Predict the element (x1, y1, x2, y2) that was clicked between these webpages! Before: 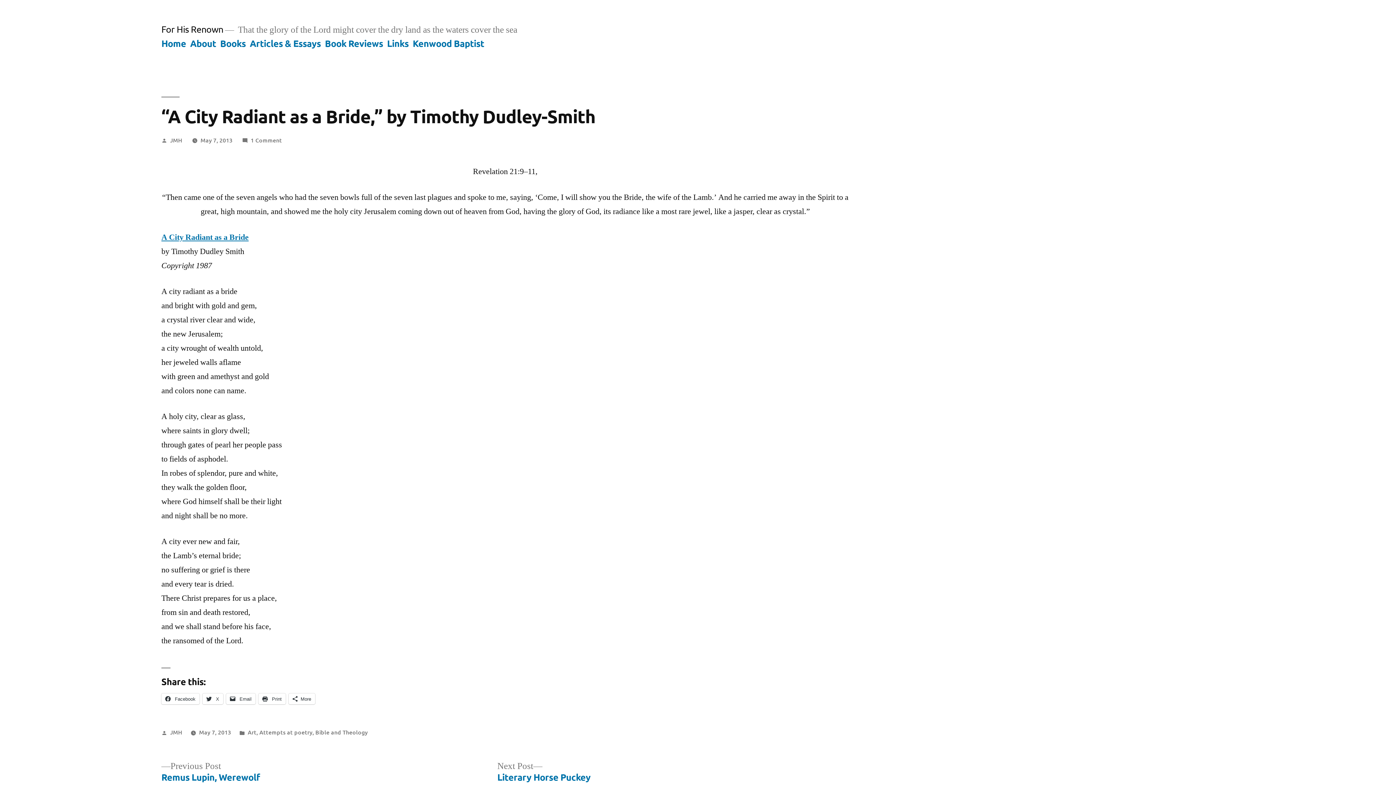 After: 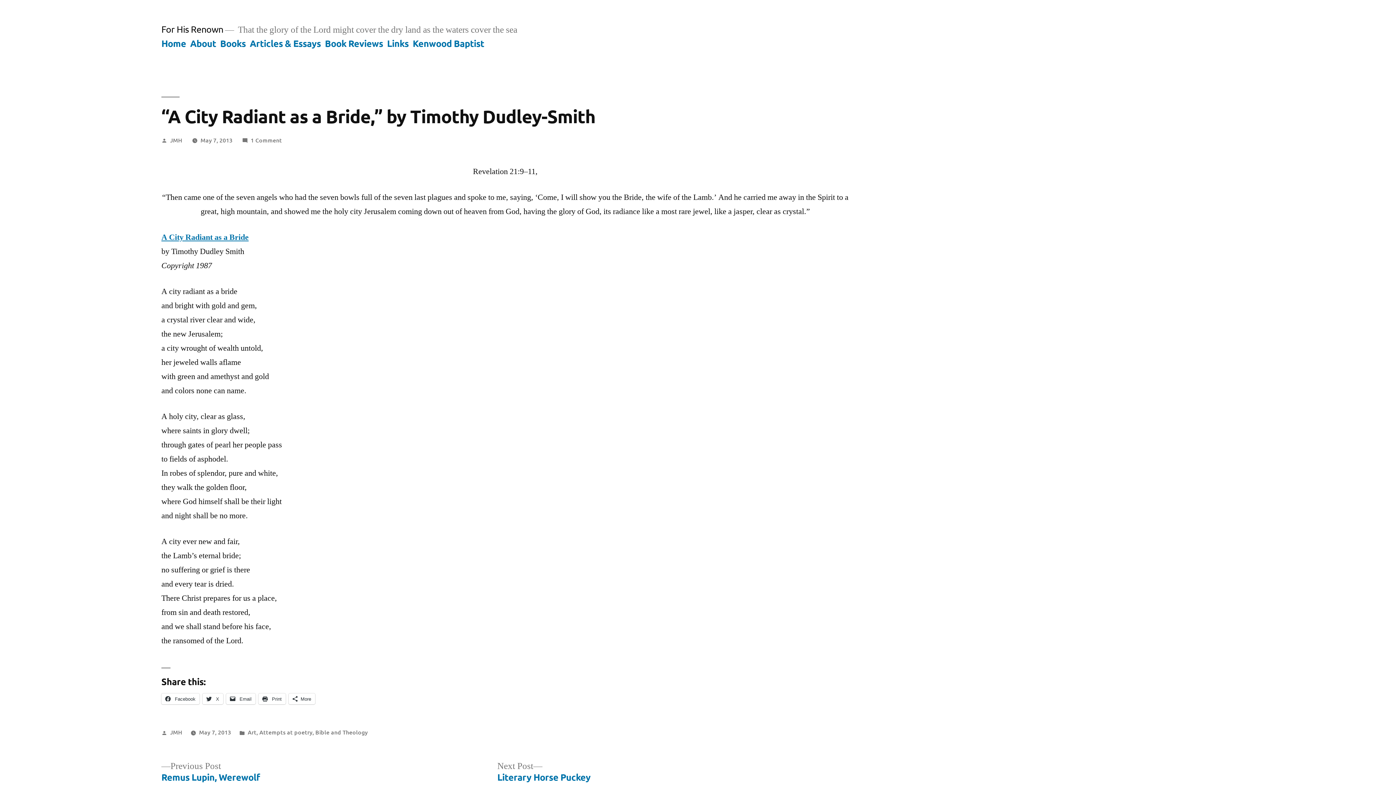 Action: bbox: (200, 135, 232, 143) label: May 7, 2013